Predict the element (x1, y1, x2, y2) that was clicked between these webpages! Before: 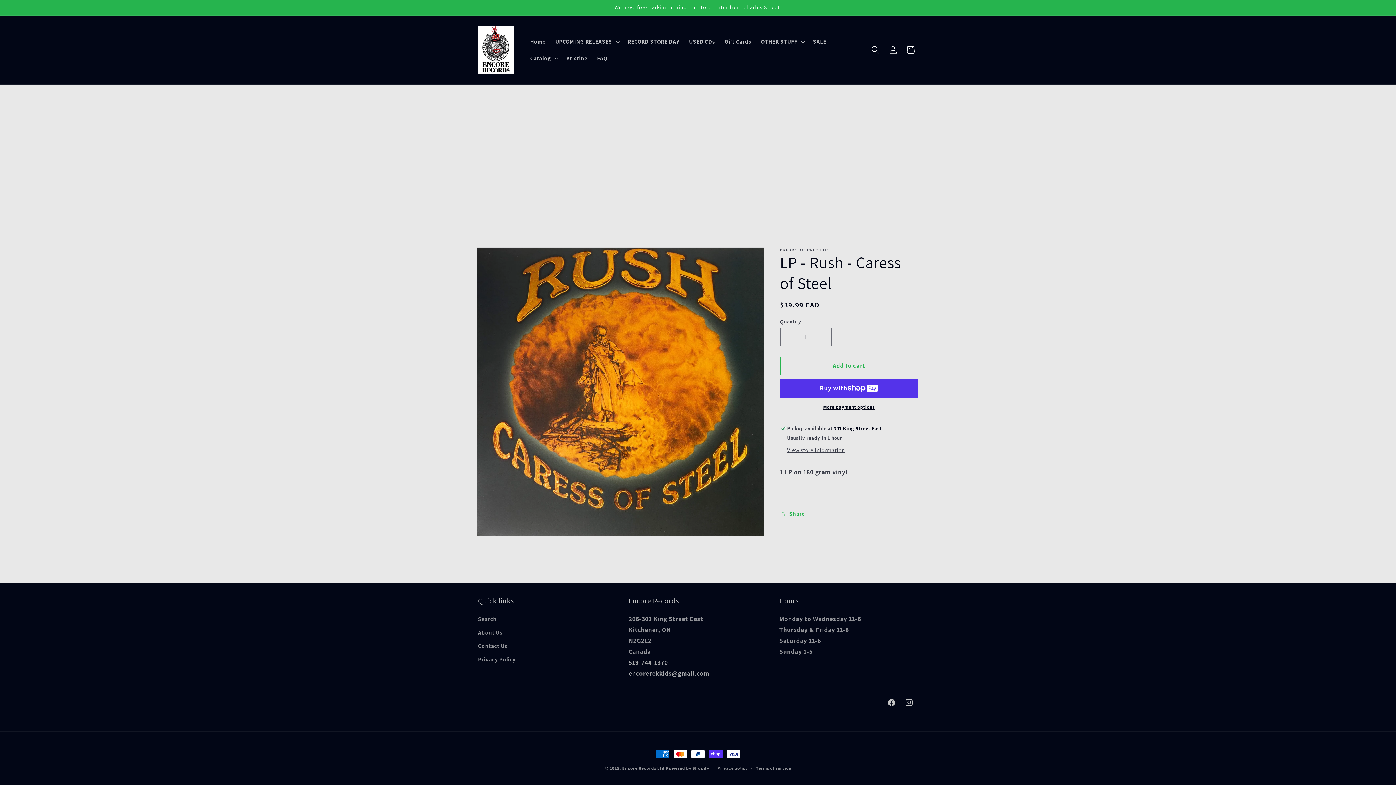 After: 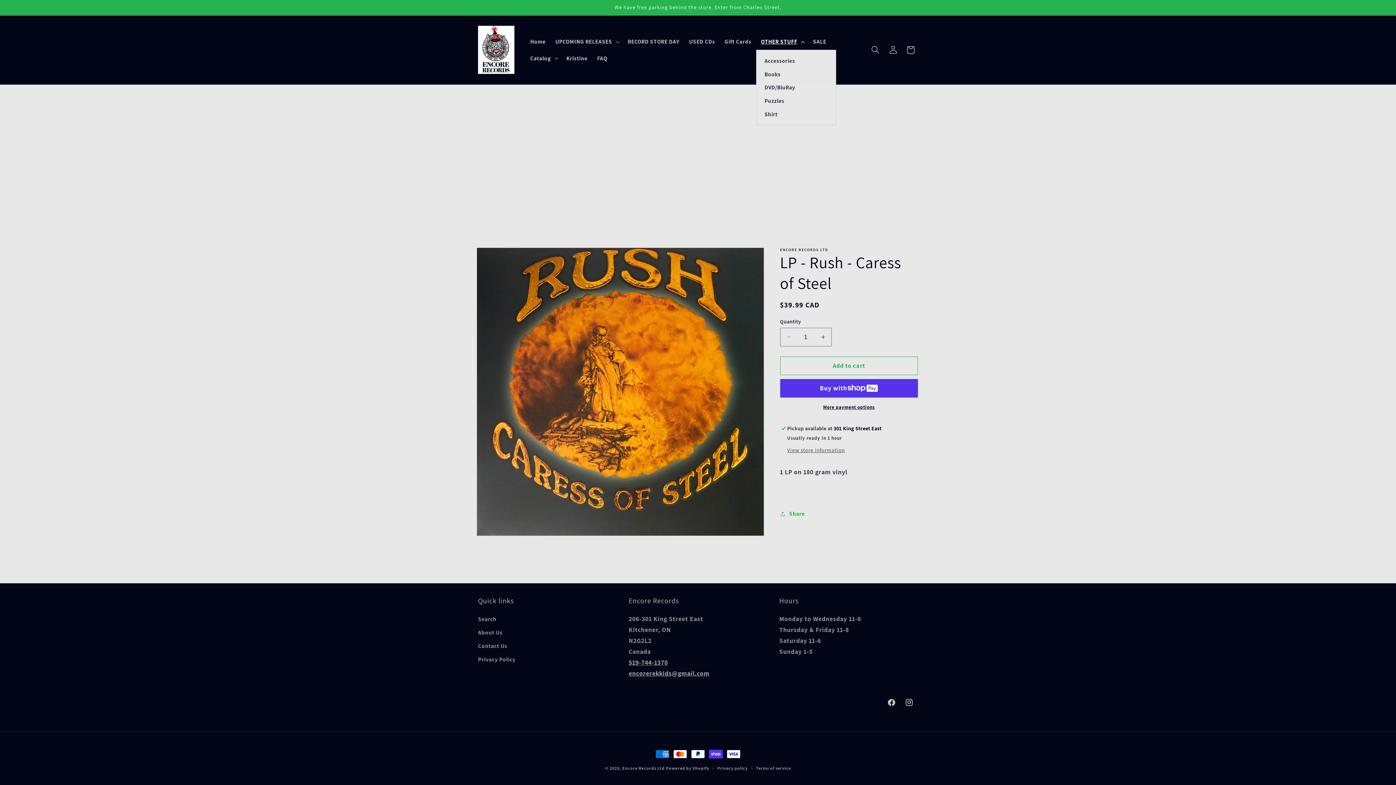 Action: bbox: (756, 33, 808, 49) label: OTHER STUFF